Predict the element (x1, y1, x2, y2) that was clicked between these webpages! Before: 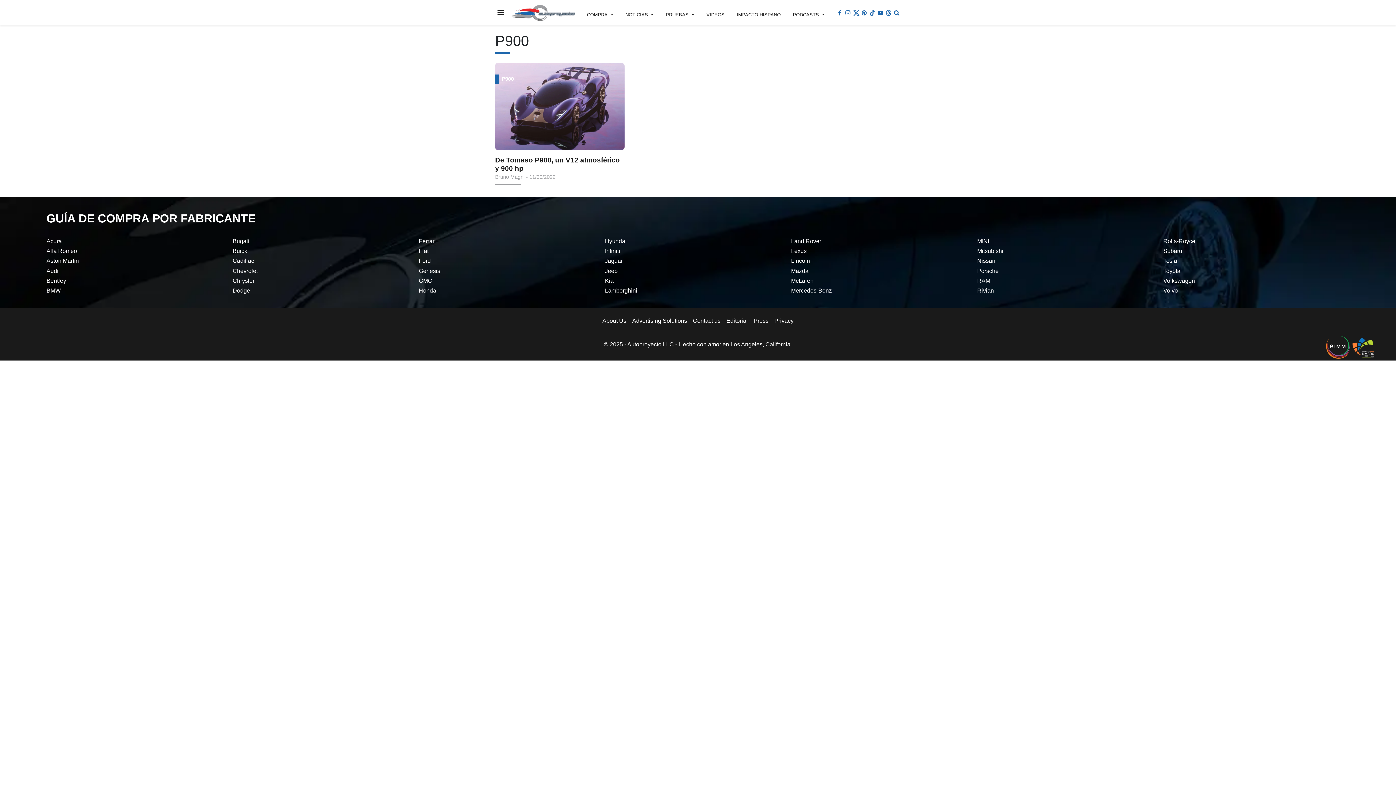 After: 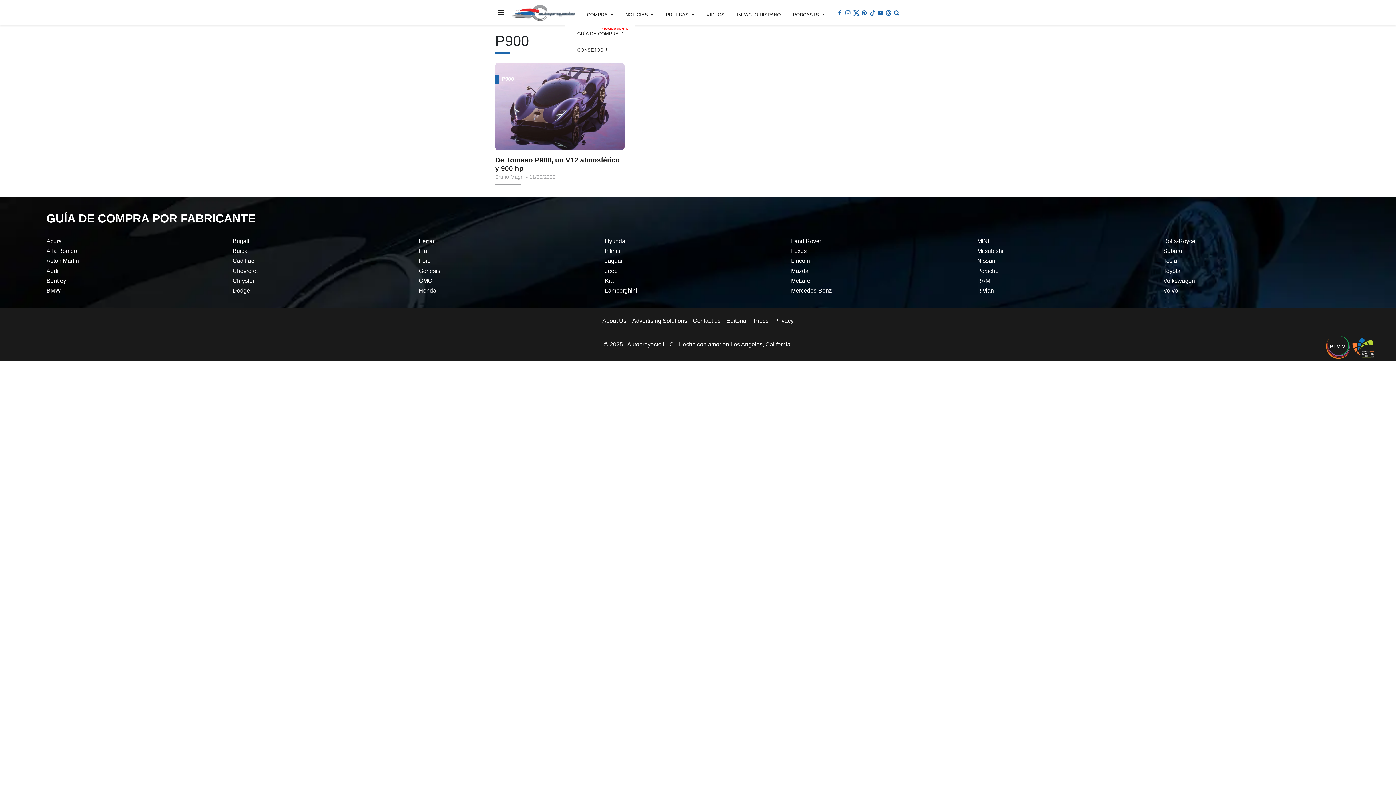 Action: bbox: (587, 2, 613, 26) label: COMPRA